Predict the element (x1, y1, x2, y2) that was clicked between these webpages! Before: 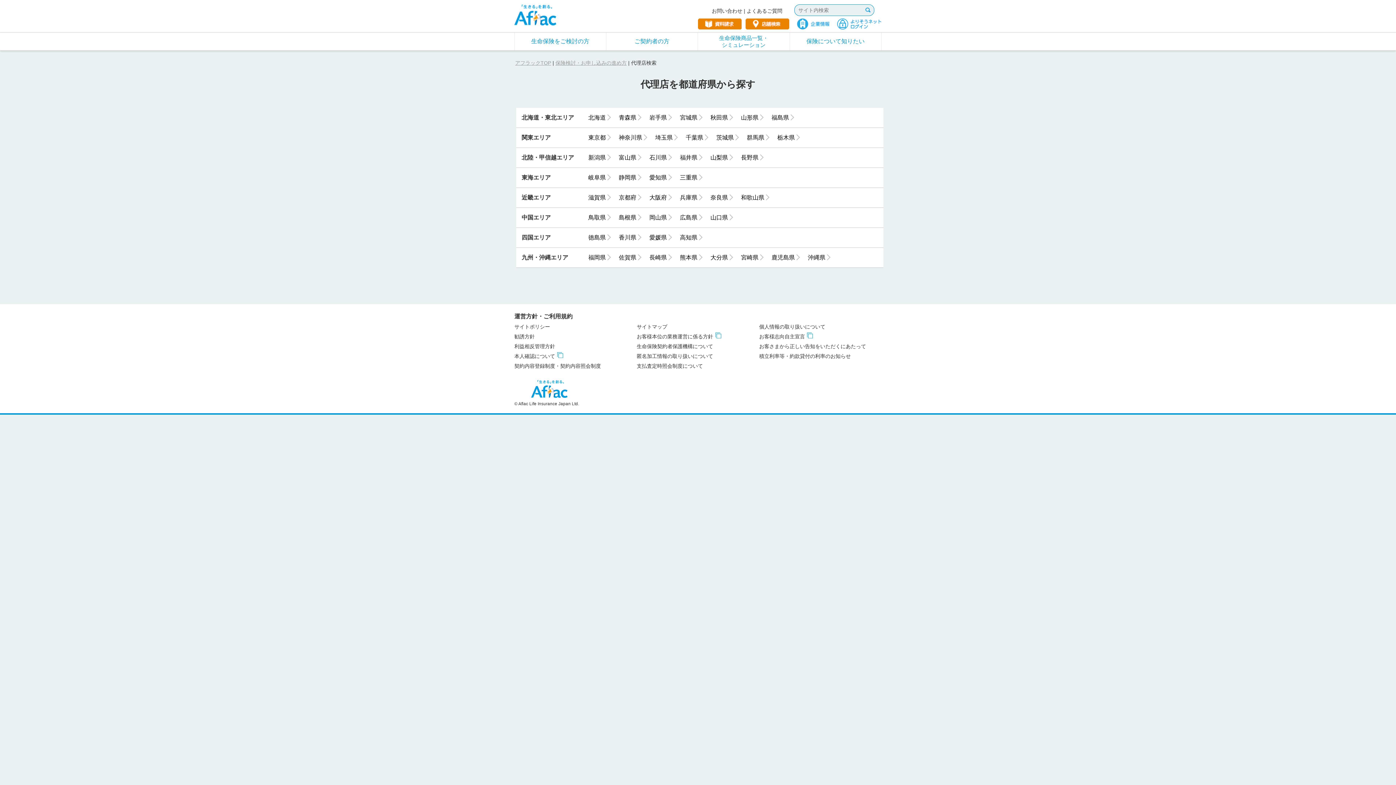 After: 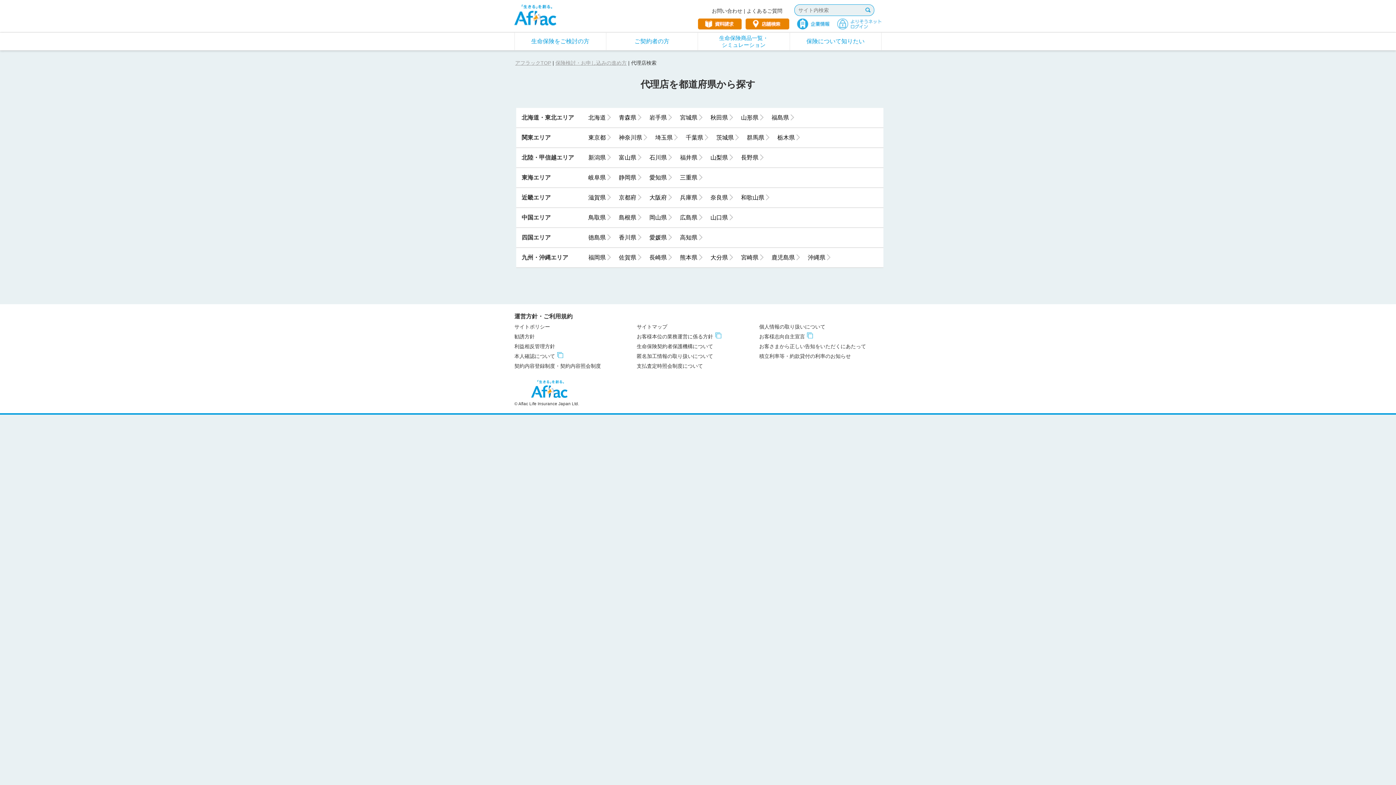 Action: bbox: (837, 22, 881, 28)